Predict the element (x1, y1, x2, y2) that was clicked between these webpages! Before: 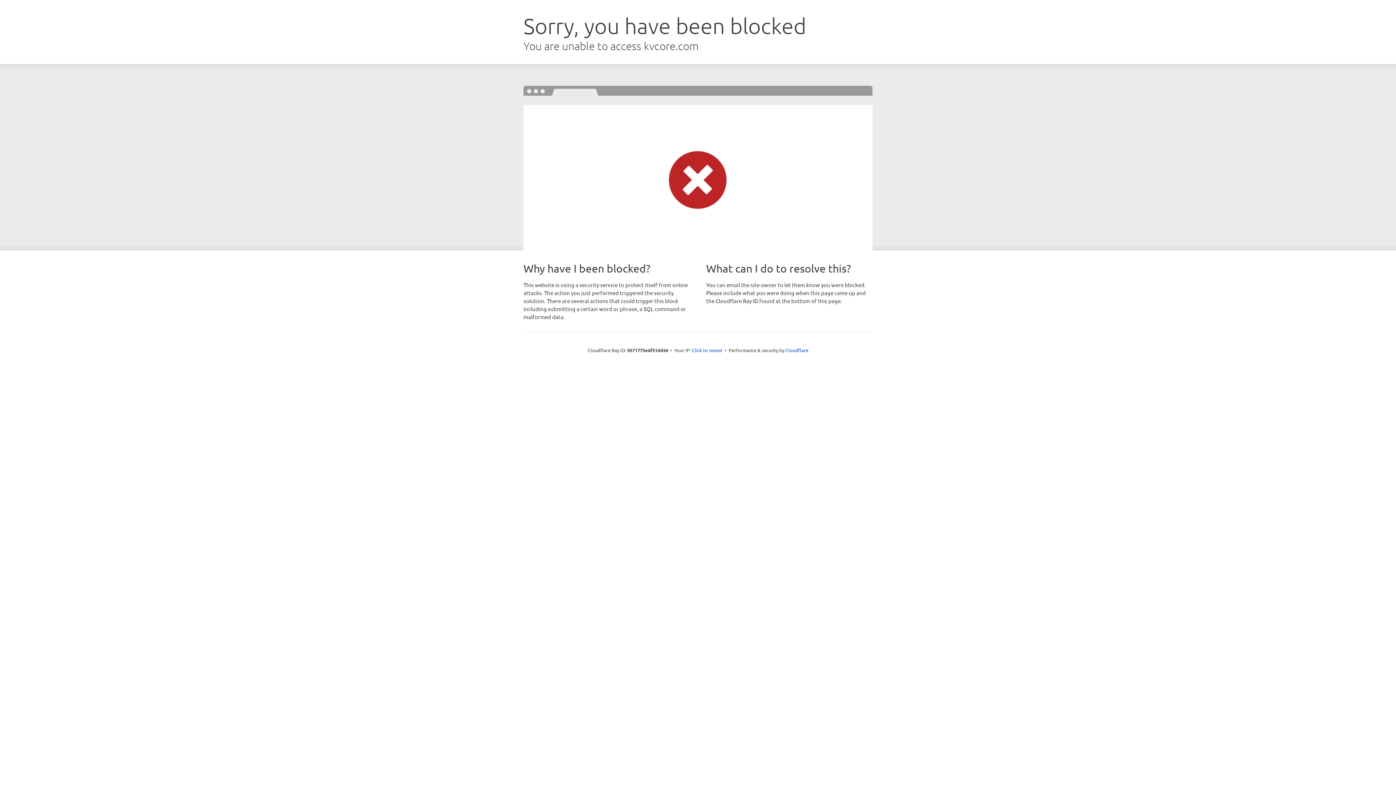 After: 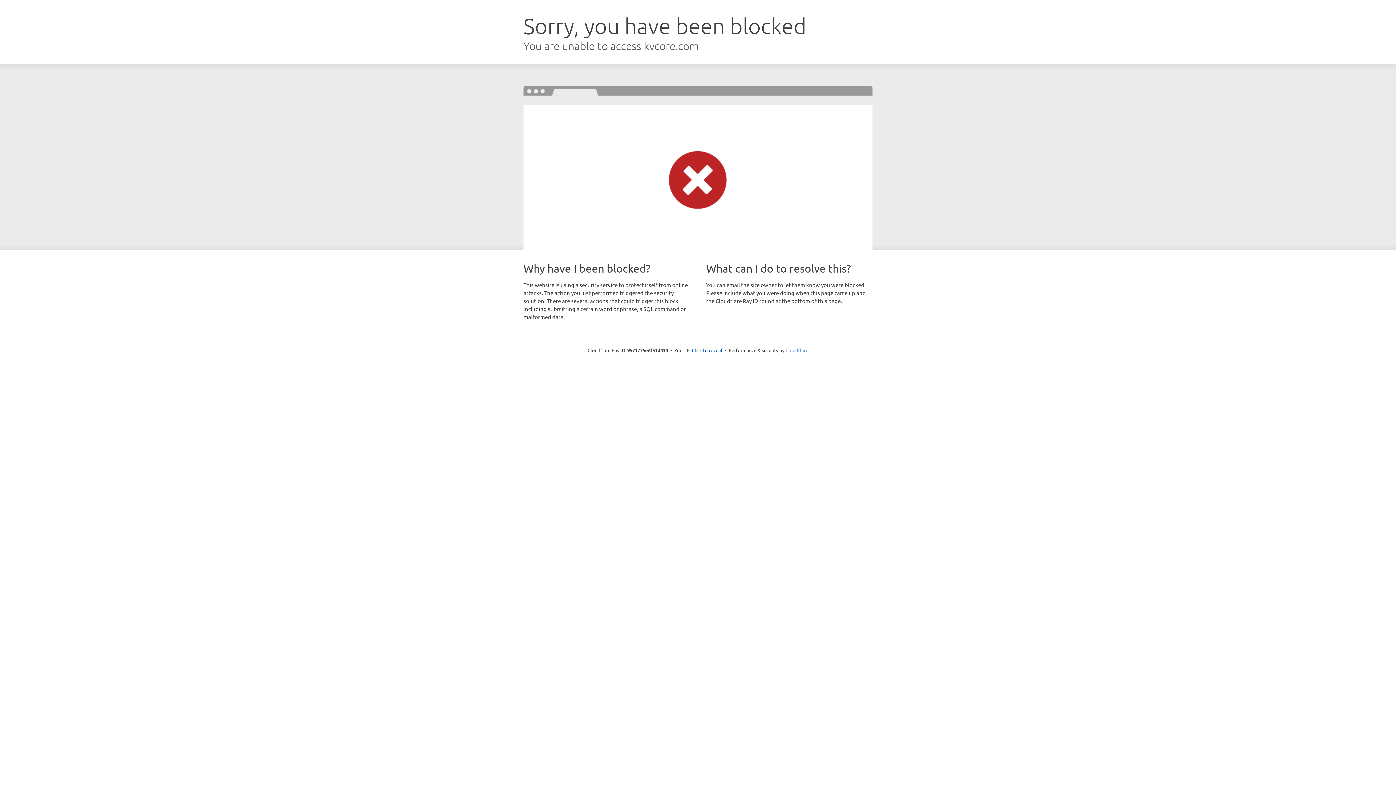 Action: label: Cloudflare bbox: (785, 347, 808, 353)